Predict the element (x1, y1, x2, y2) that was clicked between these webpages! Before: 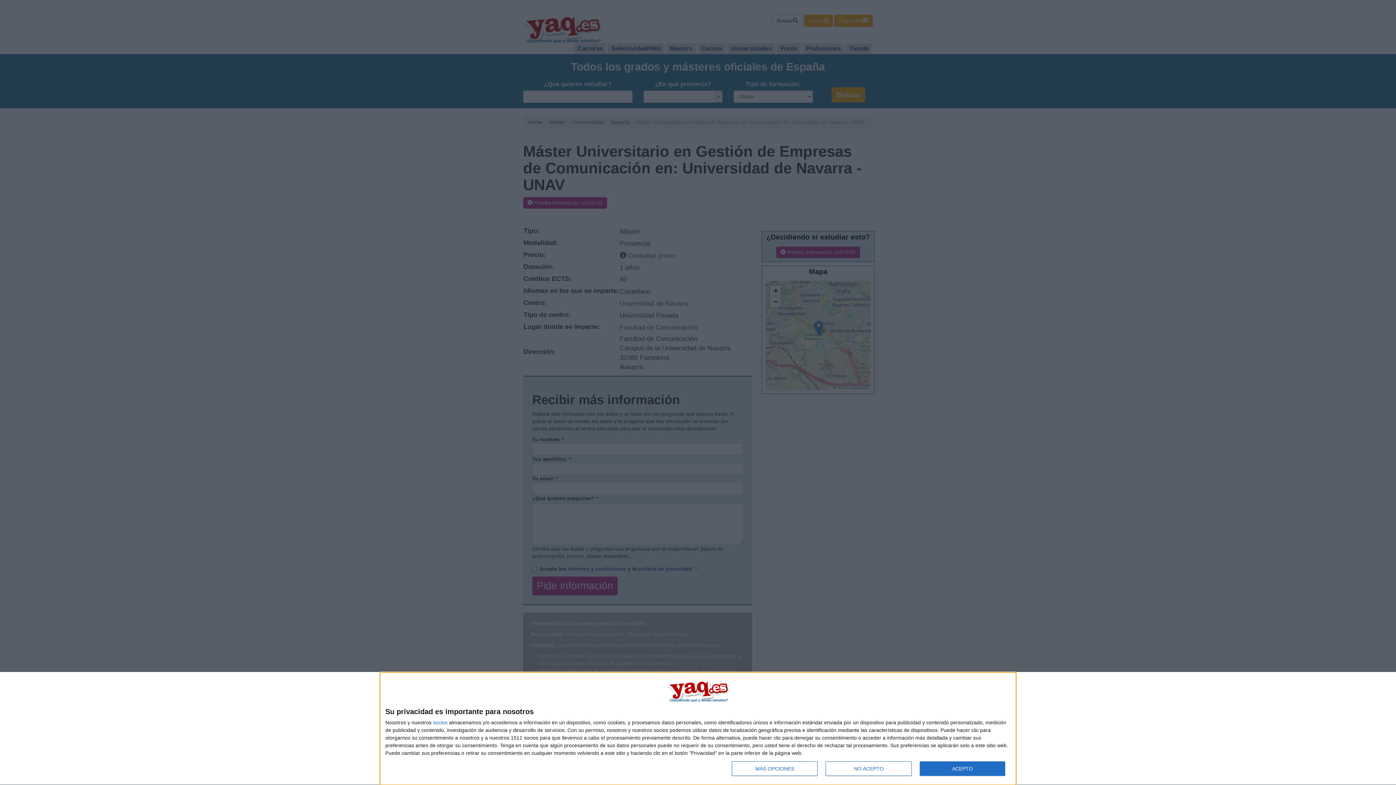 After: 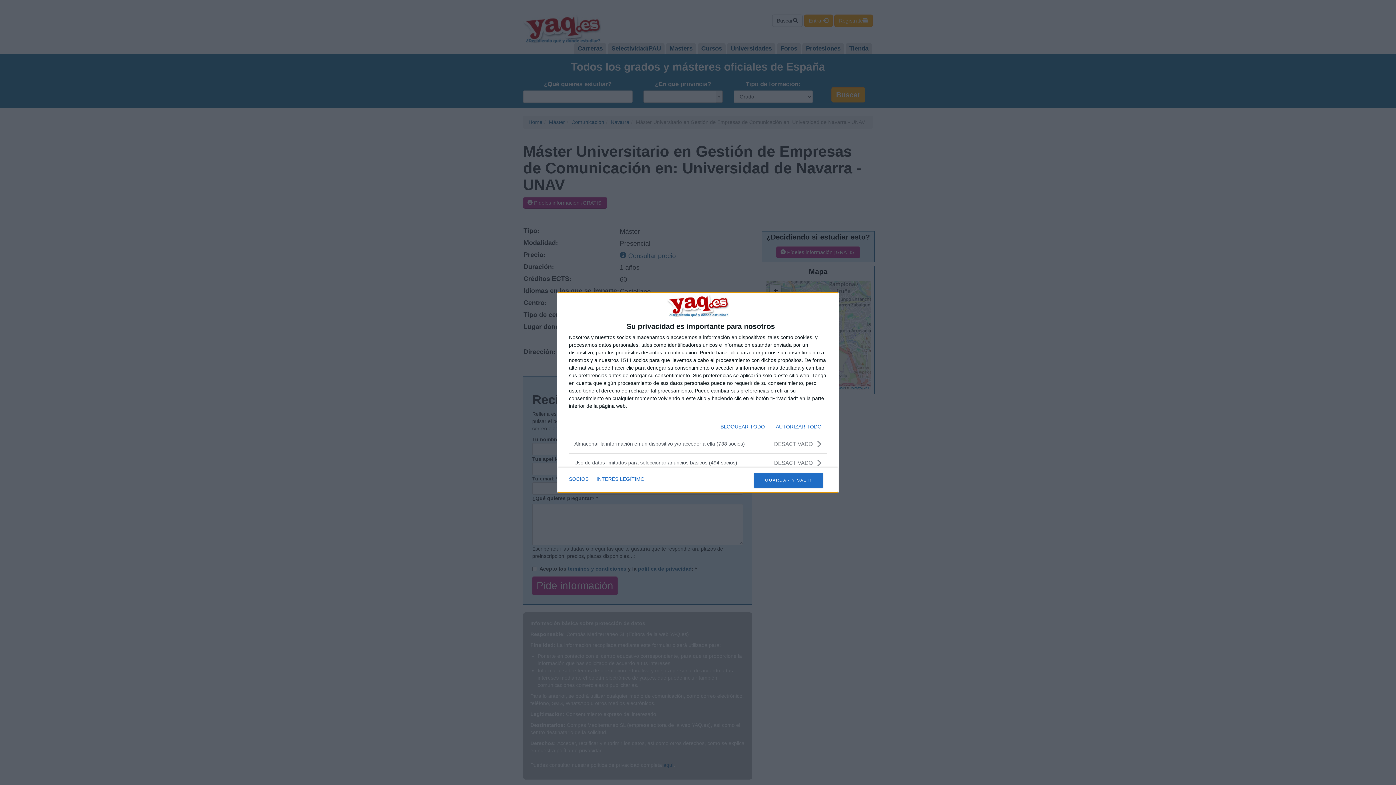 Action: label: MÁS OPCIONES bbox: (732, 761, 817, 776)